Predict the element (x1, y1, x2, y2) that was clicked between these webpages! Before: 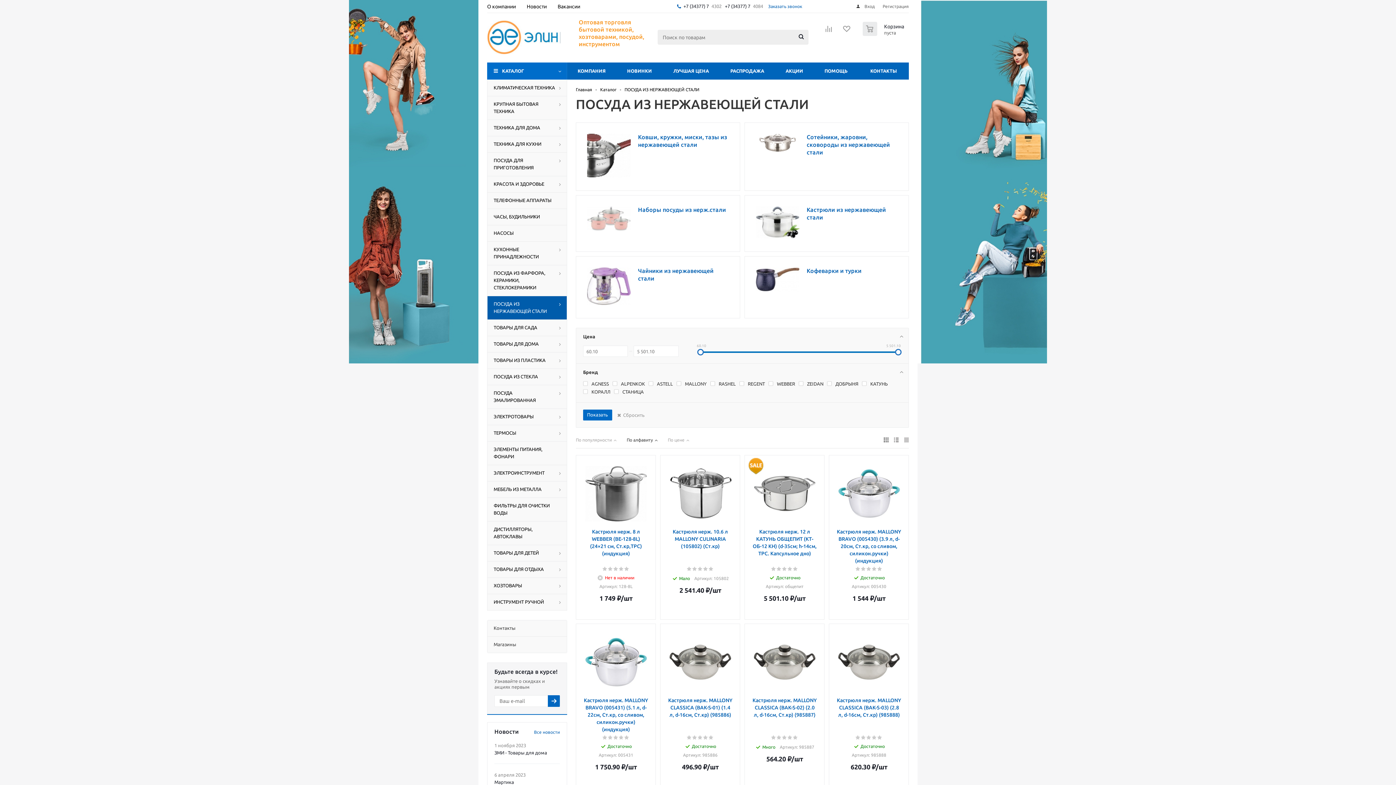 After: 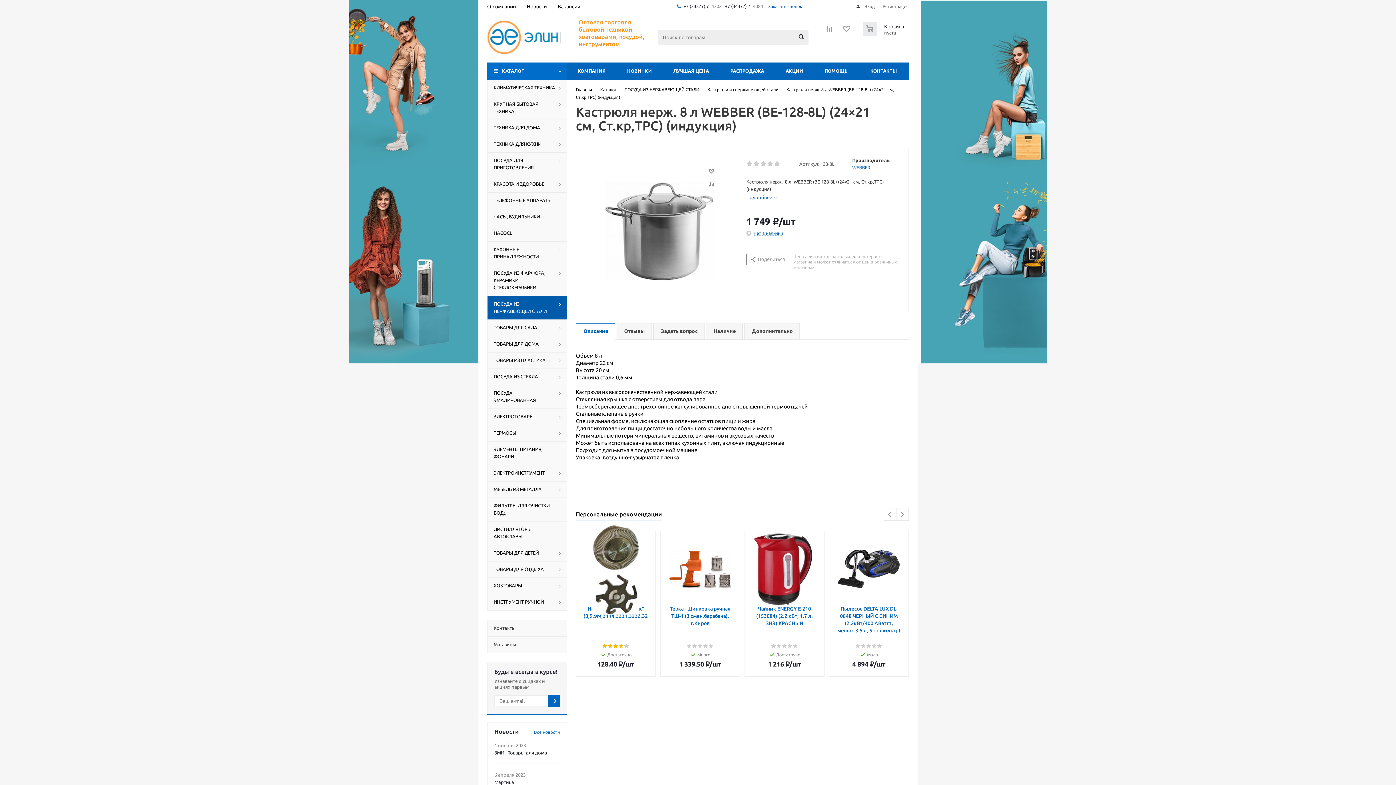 Action: label: Кастрюля нерж. 8 л WEBBER (BE-128-8L) (24×21 см, Ст.кр,ТРС) (индукция) bbox: (583, 528, 648, 557)